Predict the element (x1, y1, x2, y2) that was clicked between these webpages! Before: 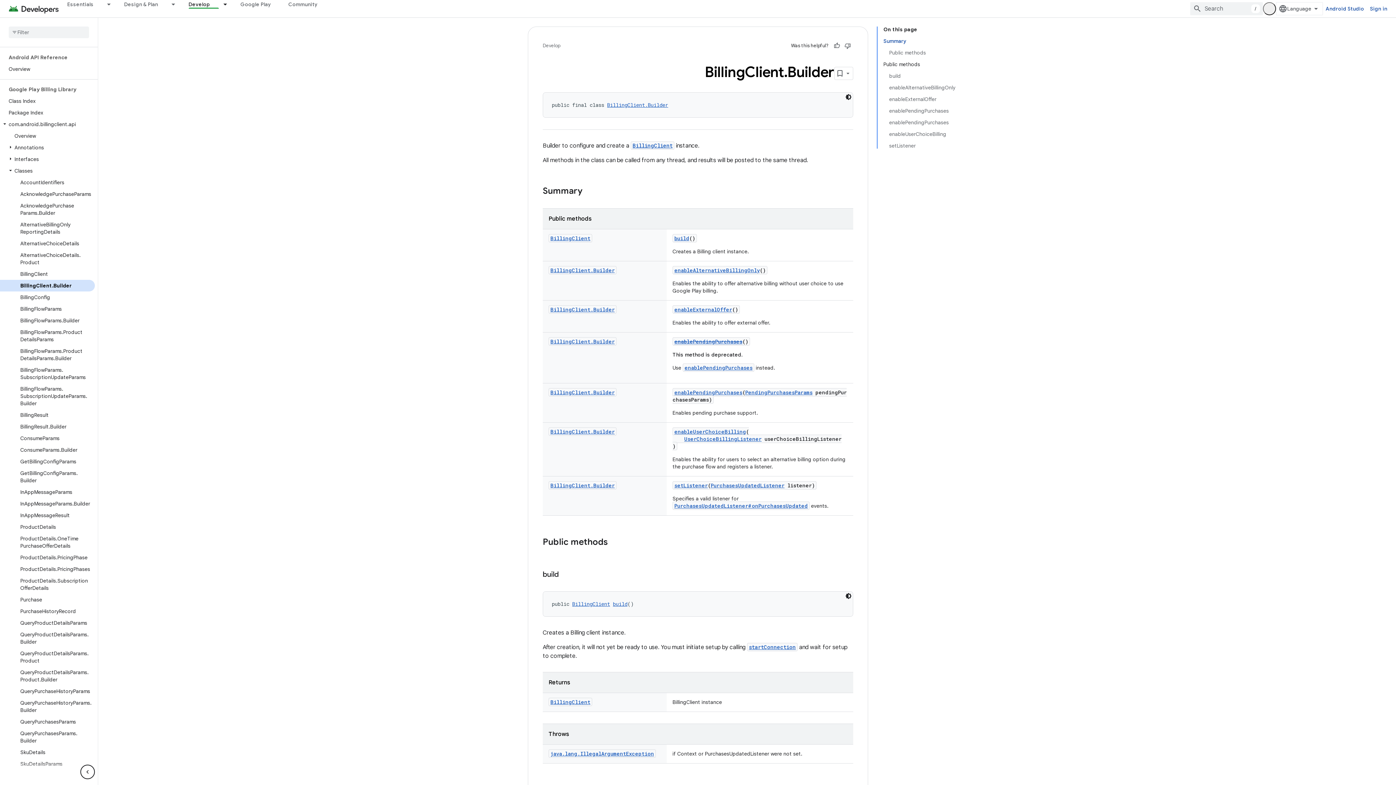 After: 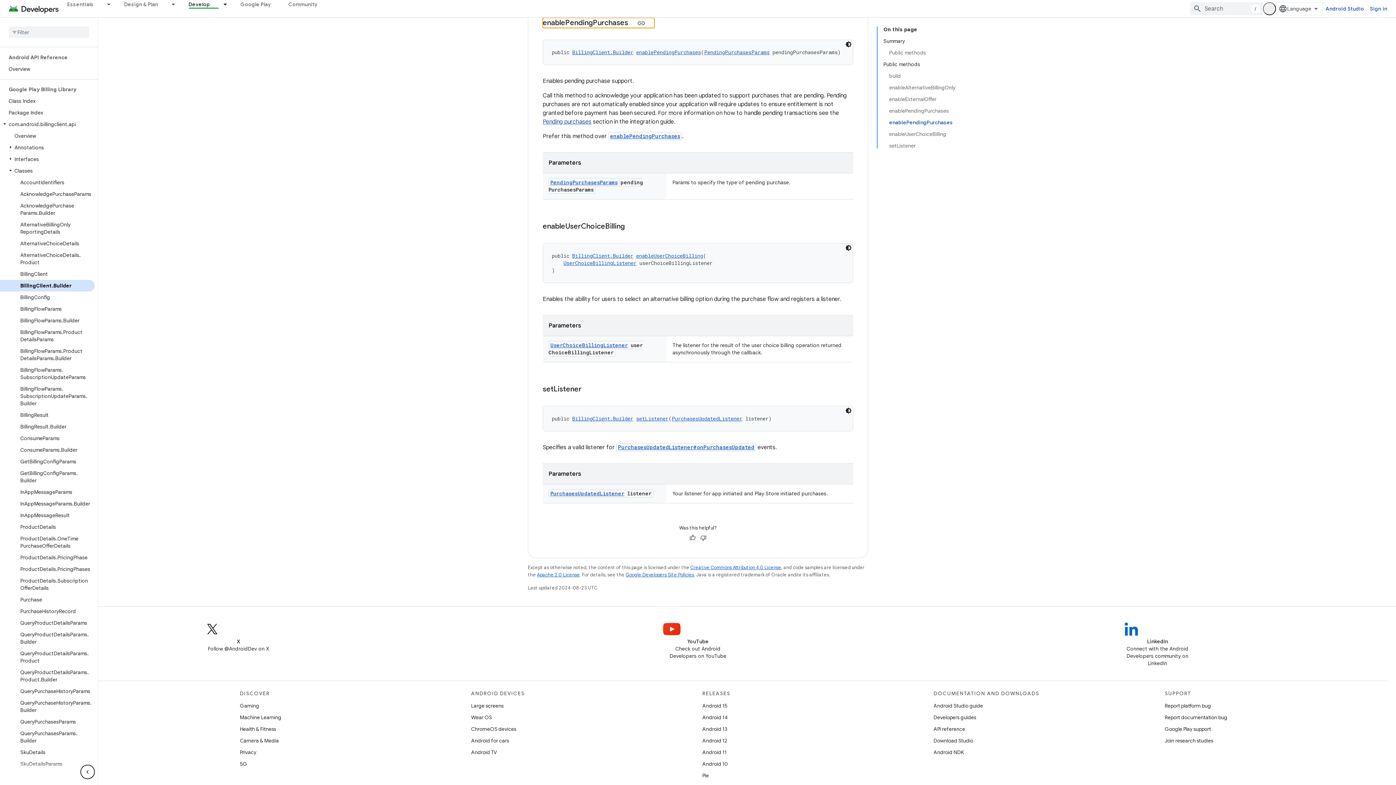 Action: bbox: (684, 364, 752, 371) label: enablePendingPurchases